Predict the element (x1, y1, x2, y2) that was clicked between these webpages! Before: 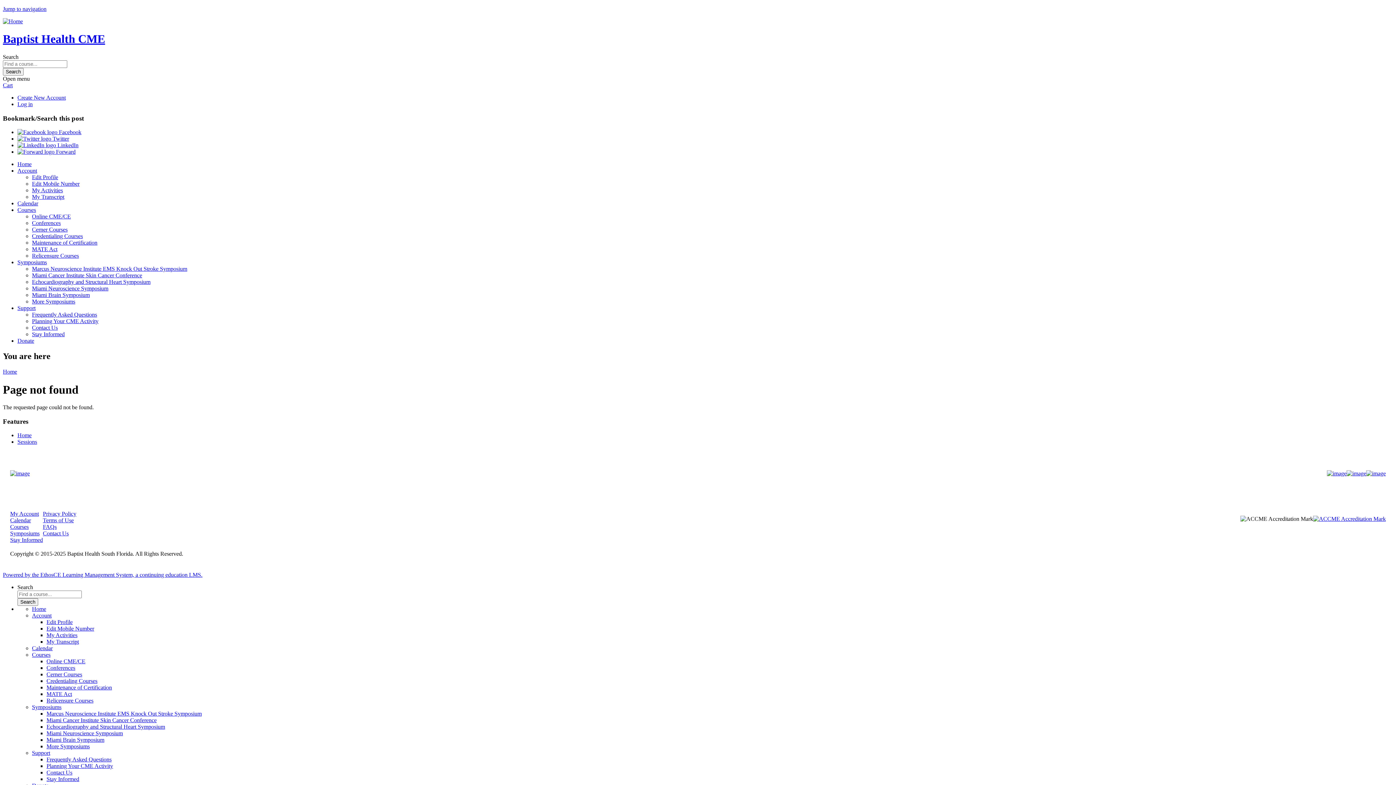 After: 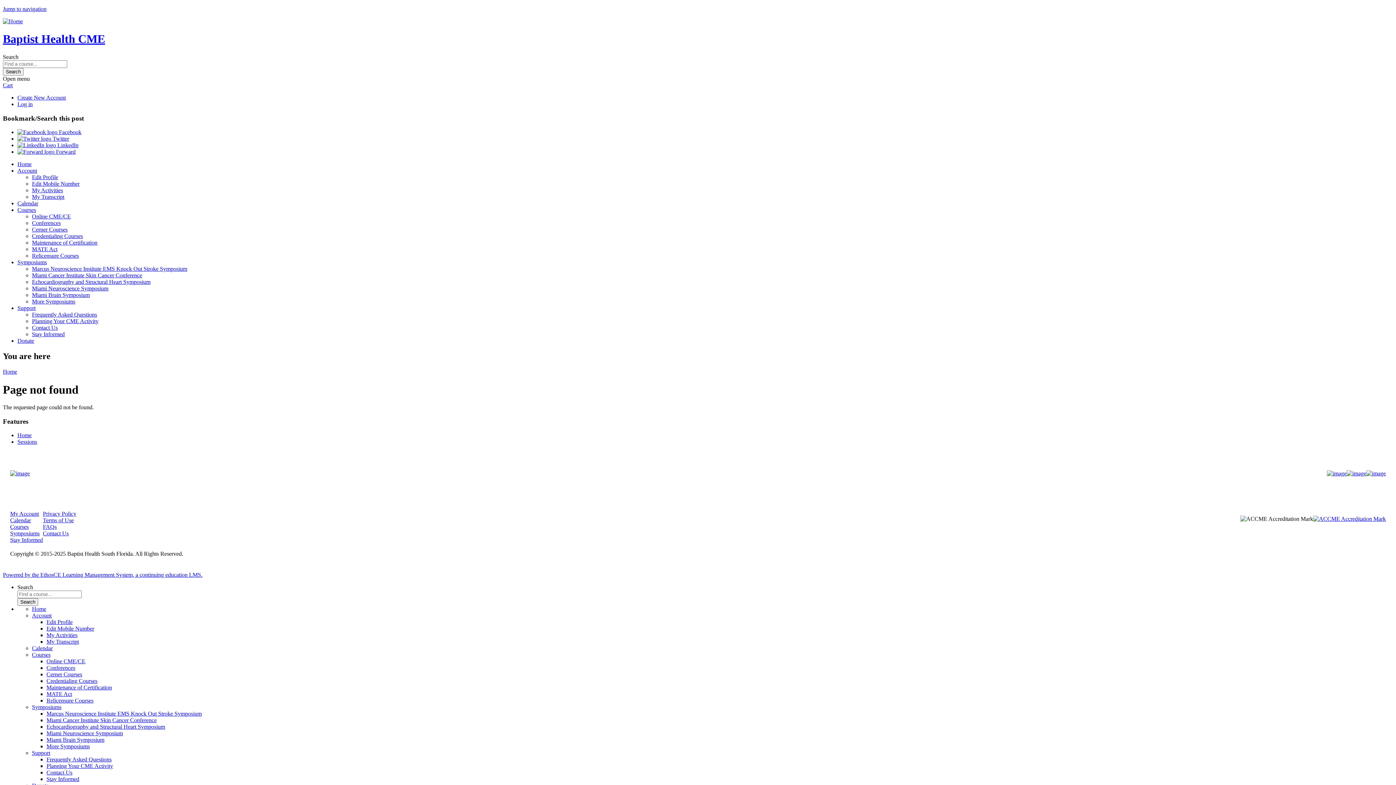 Action: label:  Twitter bbox: (17, 135, 69, 141)